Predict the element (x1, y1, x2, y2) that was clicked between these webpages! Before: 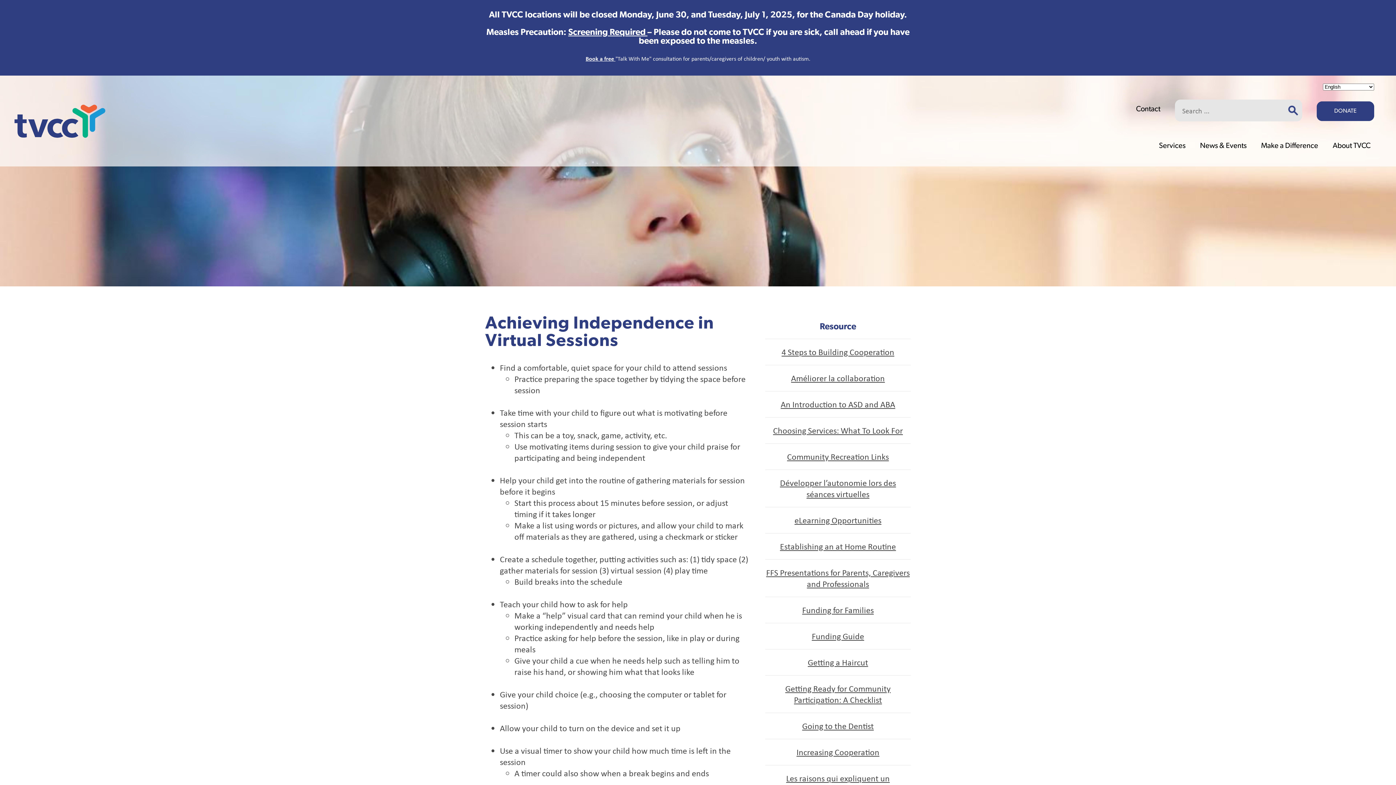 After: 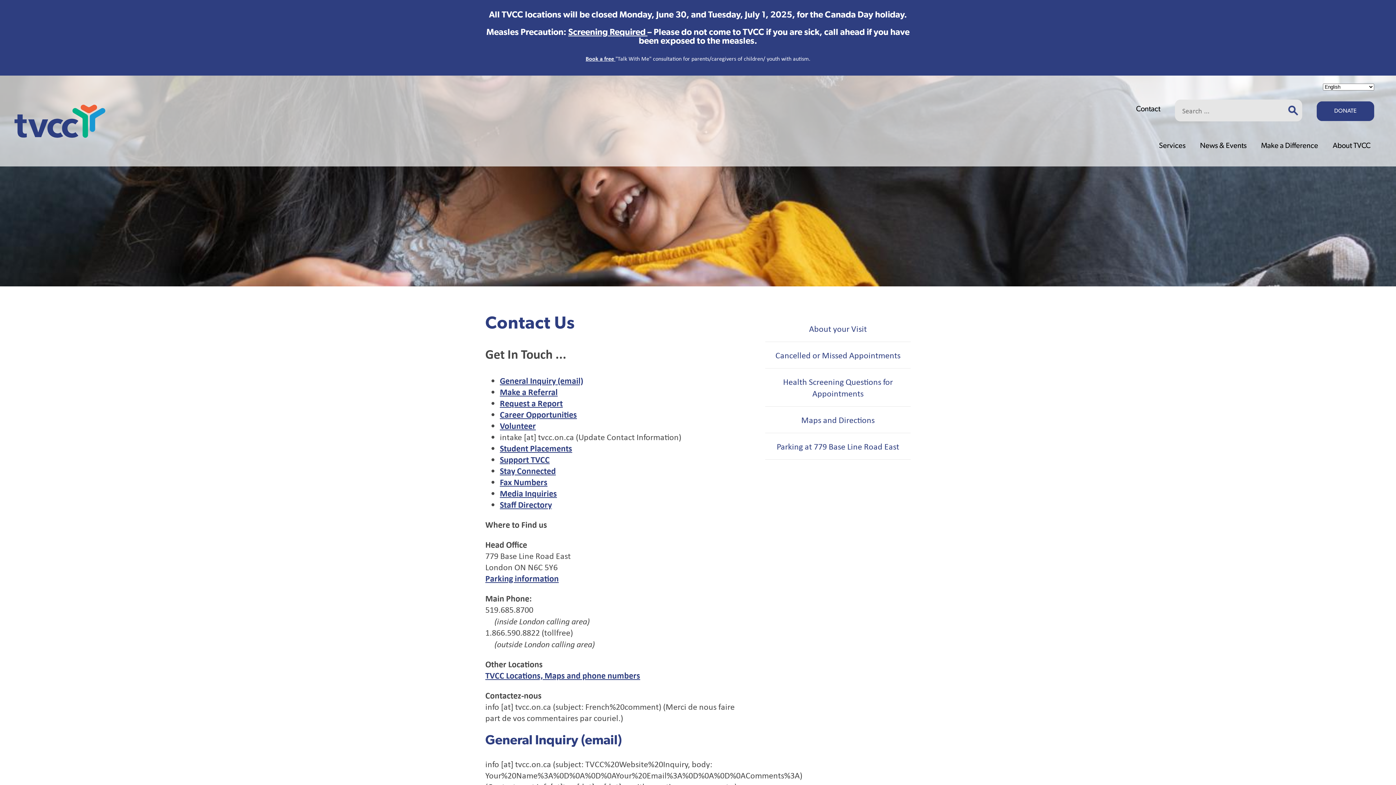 Action: label: Contact bbox: (1136, 105, 1160, 113)